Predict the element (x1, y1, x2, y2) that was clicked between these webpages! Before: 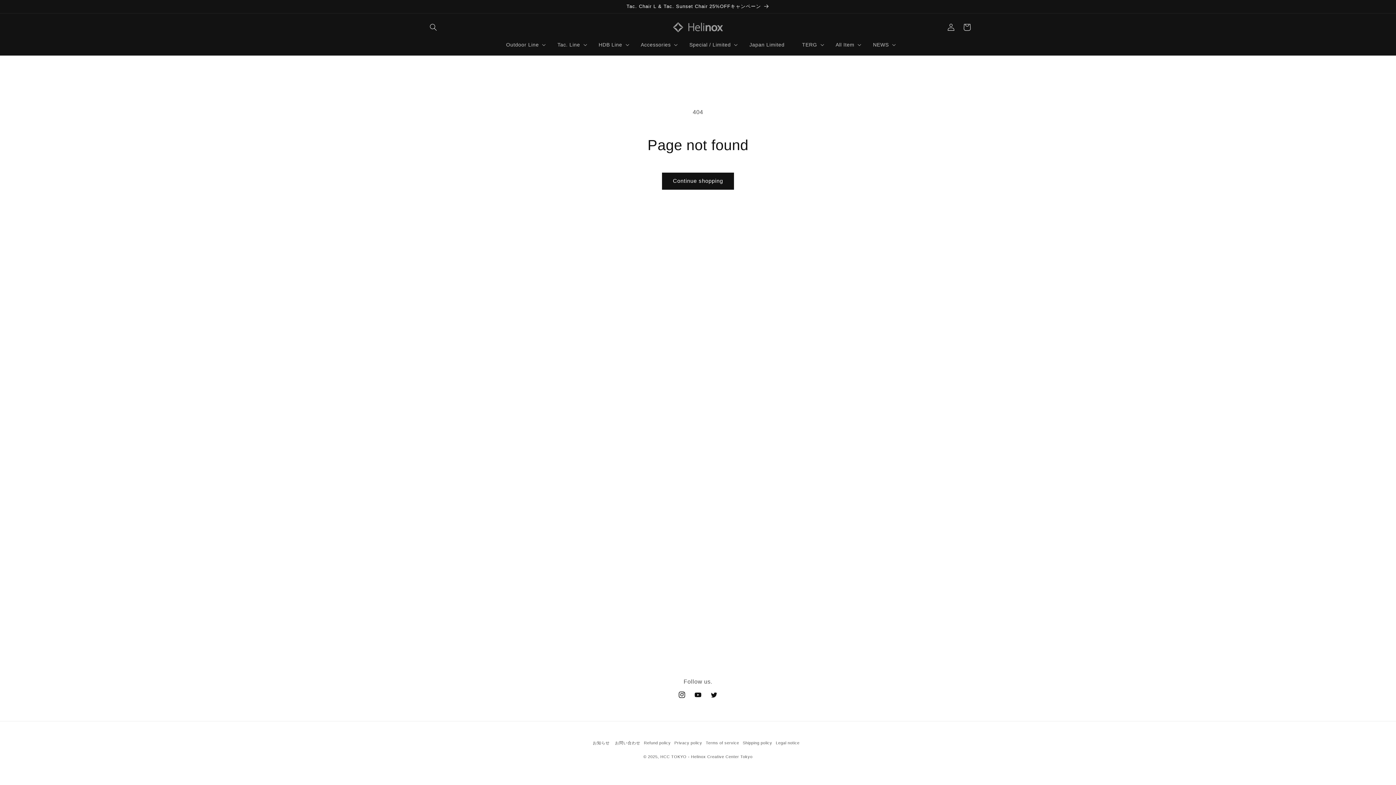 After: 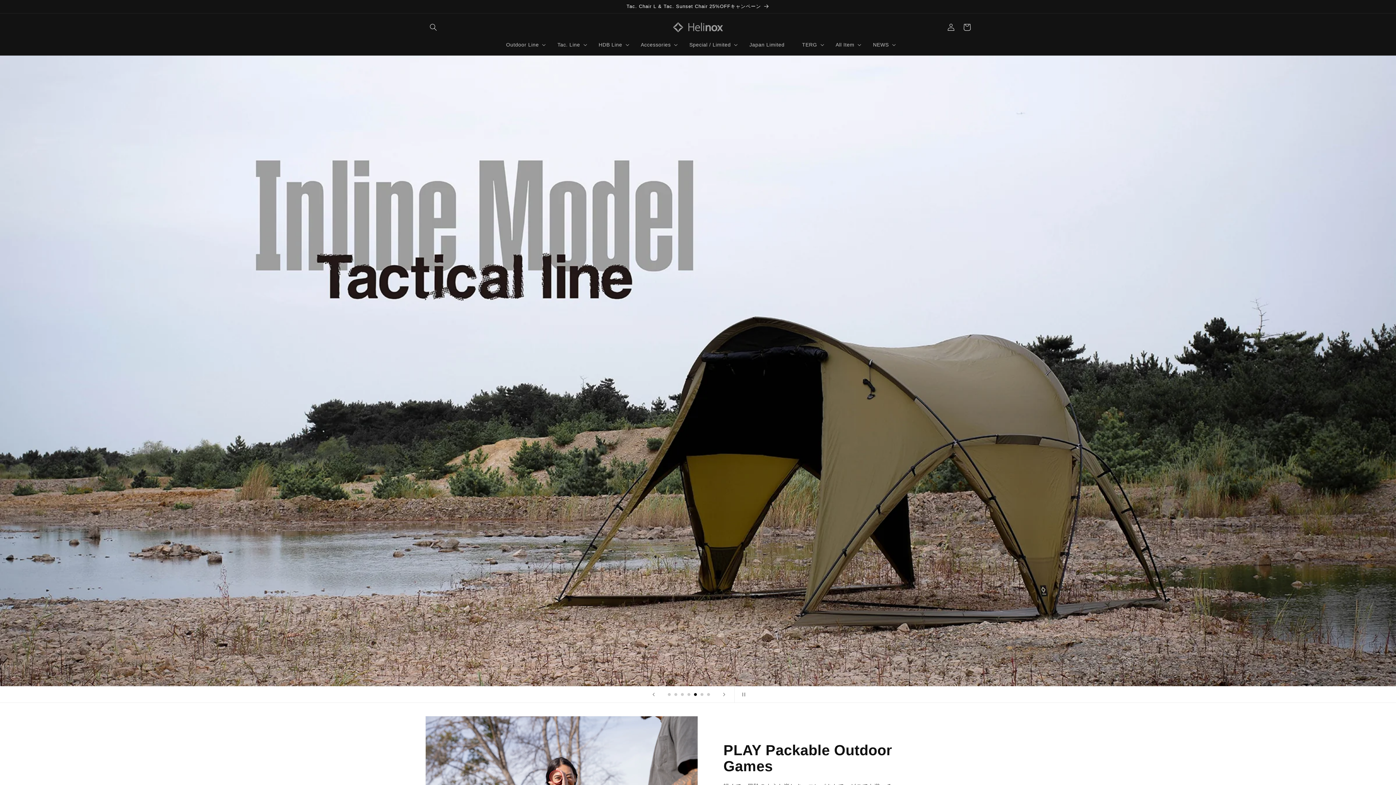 Action: bbox: (668, 17, 728, 36)